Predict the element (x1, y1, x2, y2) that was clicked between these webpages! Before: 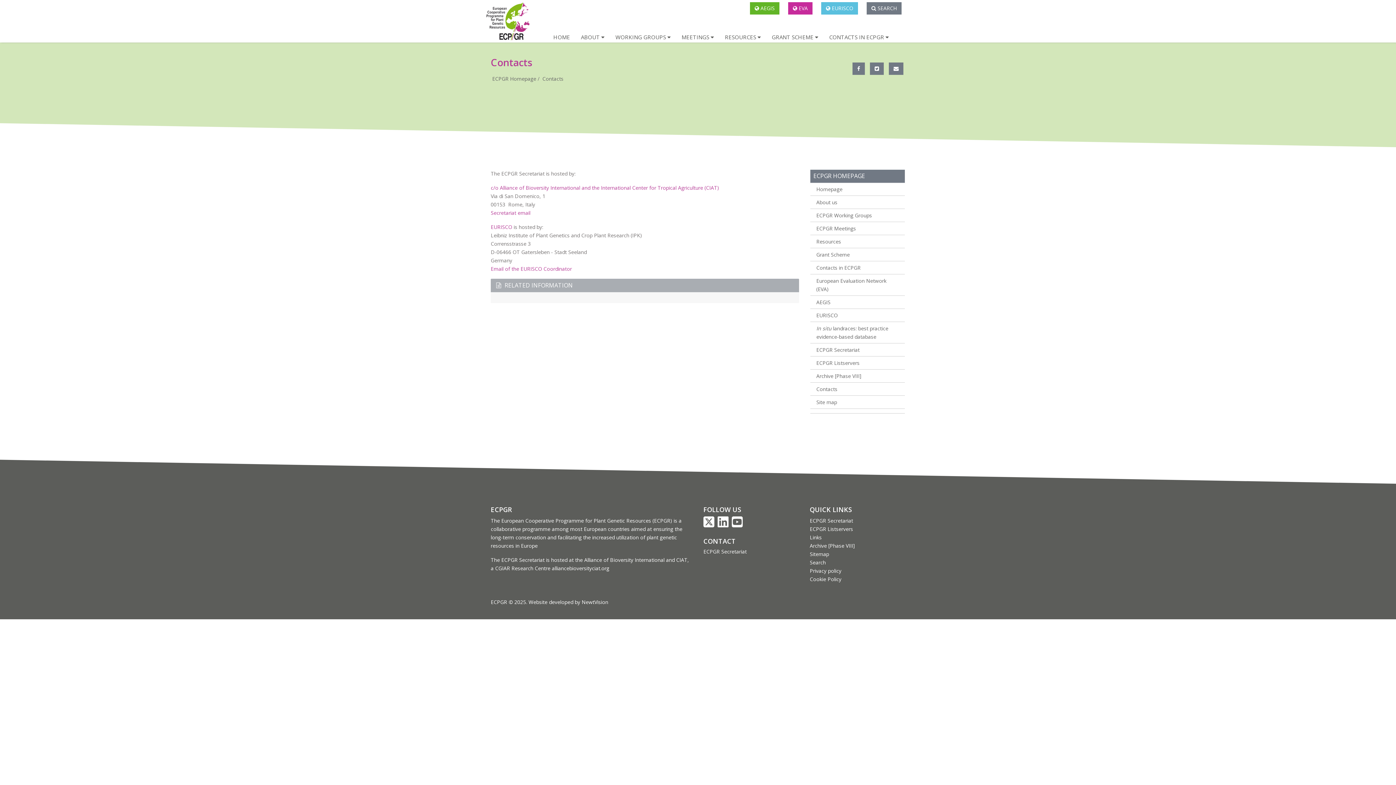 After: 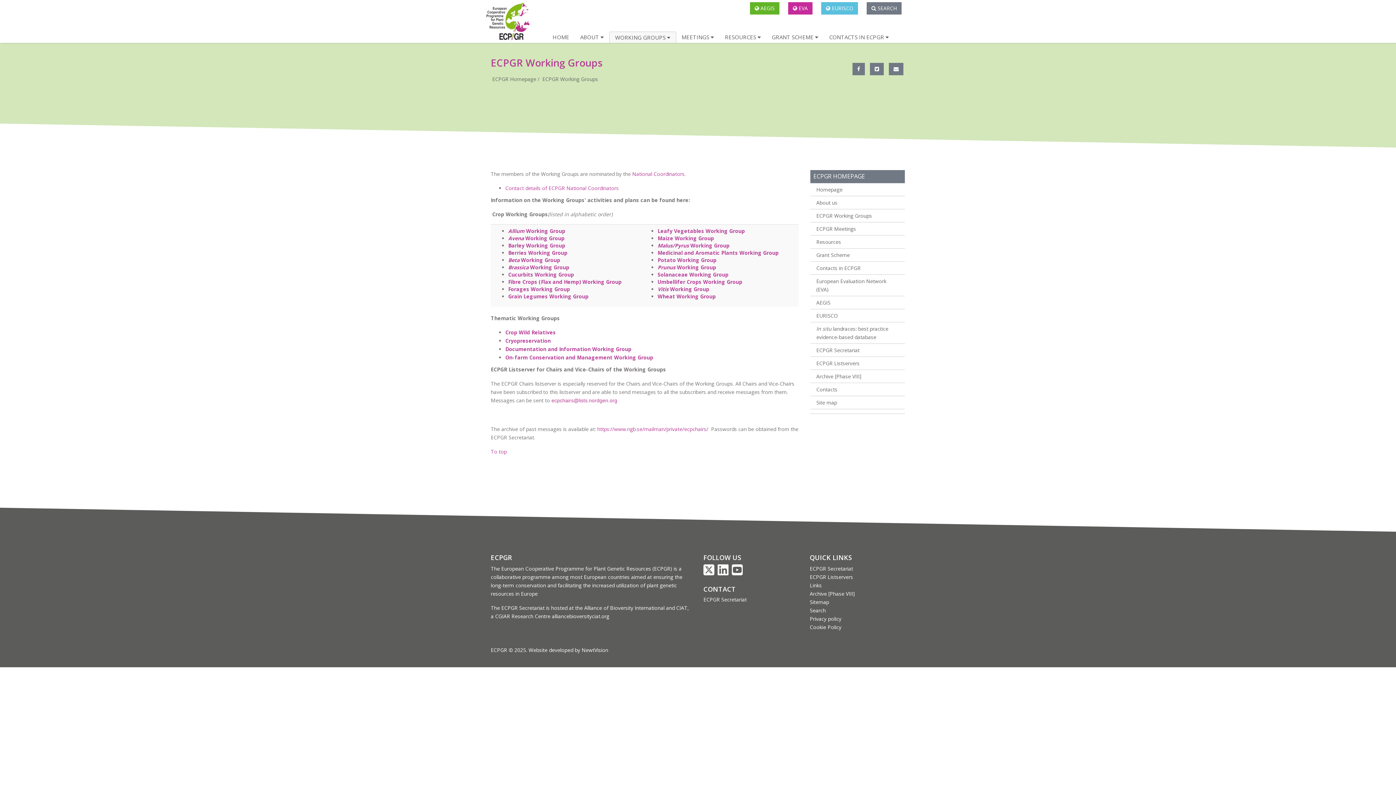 Action: label: ECPGR Working Groups bbox: (816, 212, 872, 218)